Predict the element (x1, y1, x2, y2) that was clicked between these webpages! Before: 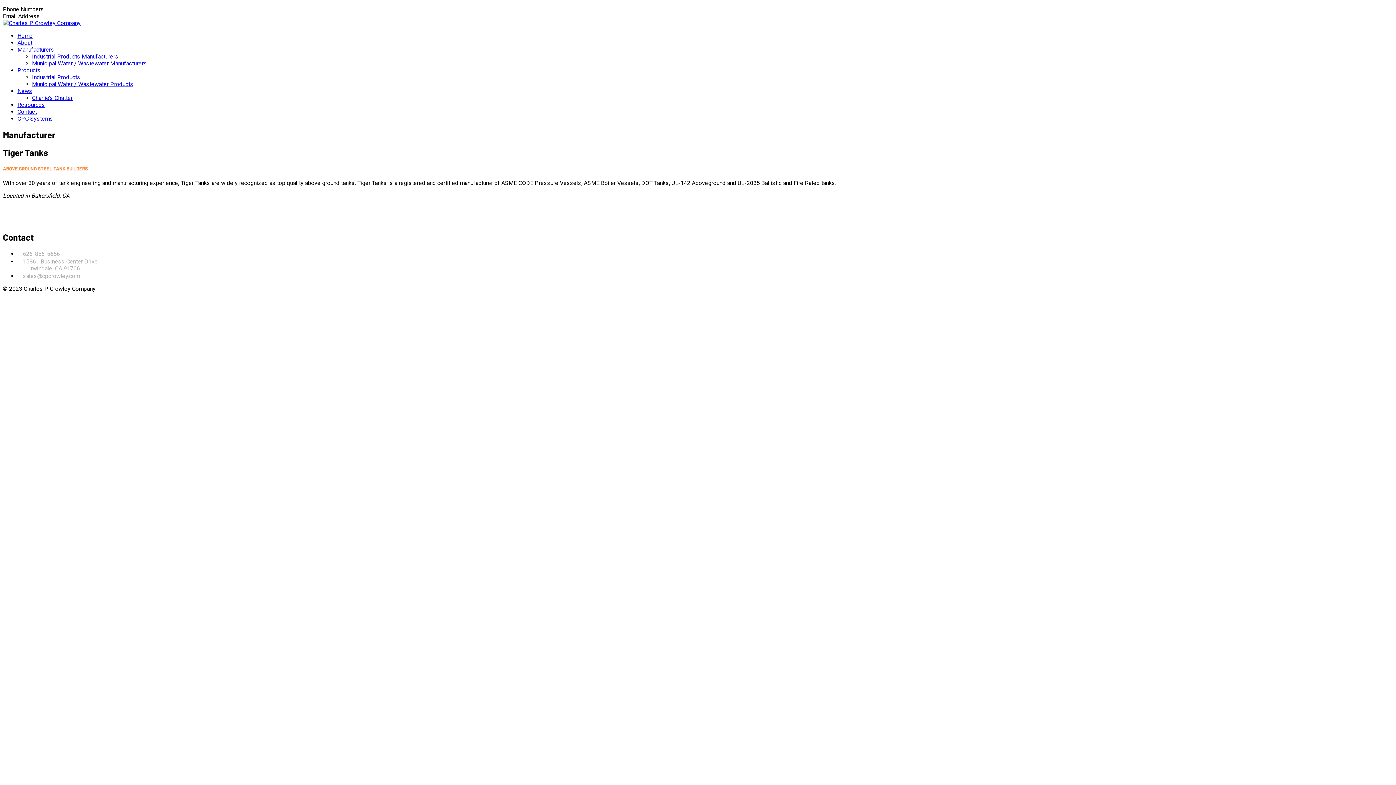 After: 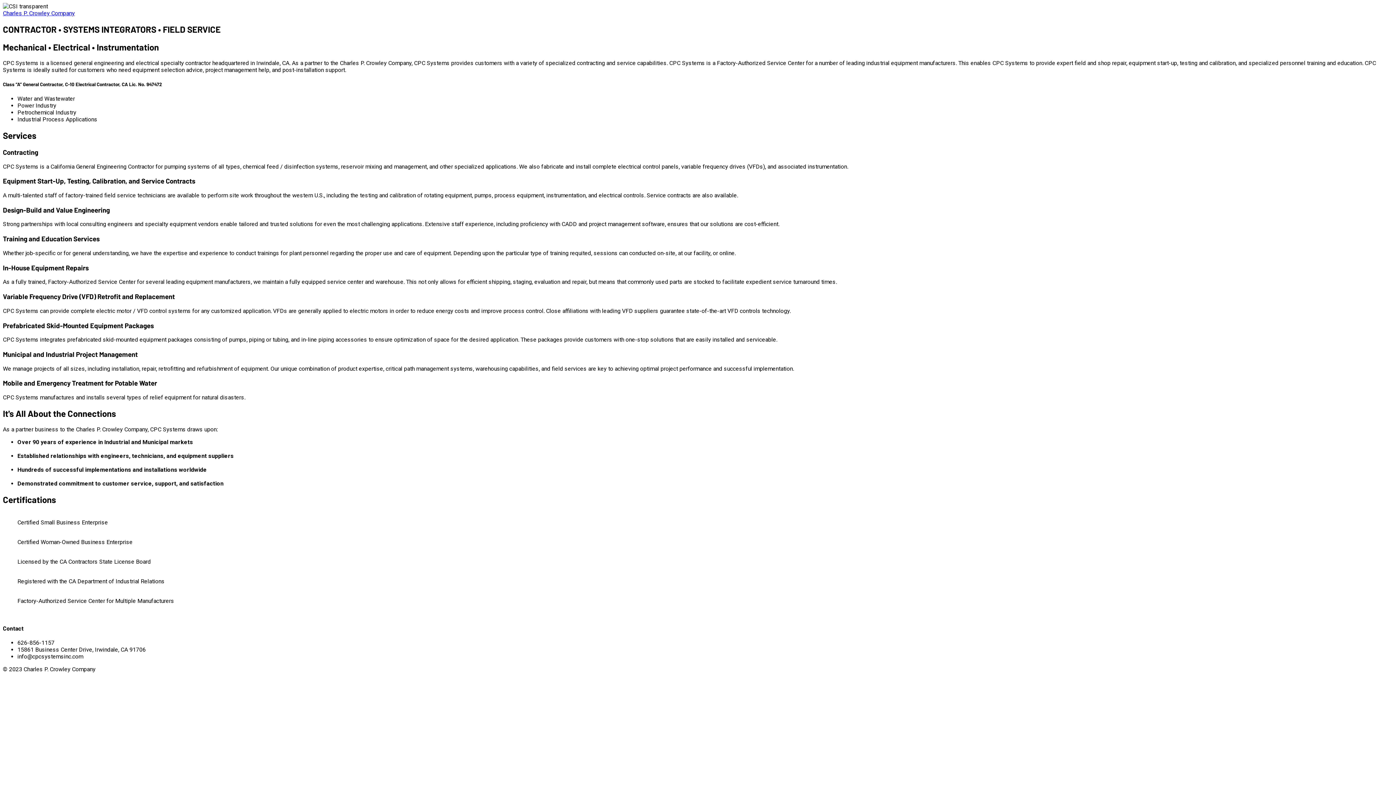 Action: bbox: (17, 115, 53, 122) label: CPC Systems